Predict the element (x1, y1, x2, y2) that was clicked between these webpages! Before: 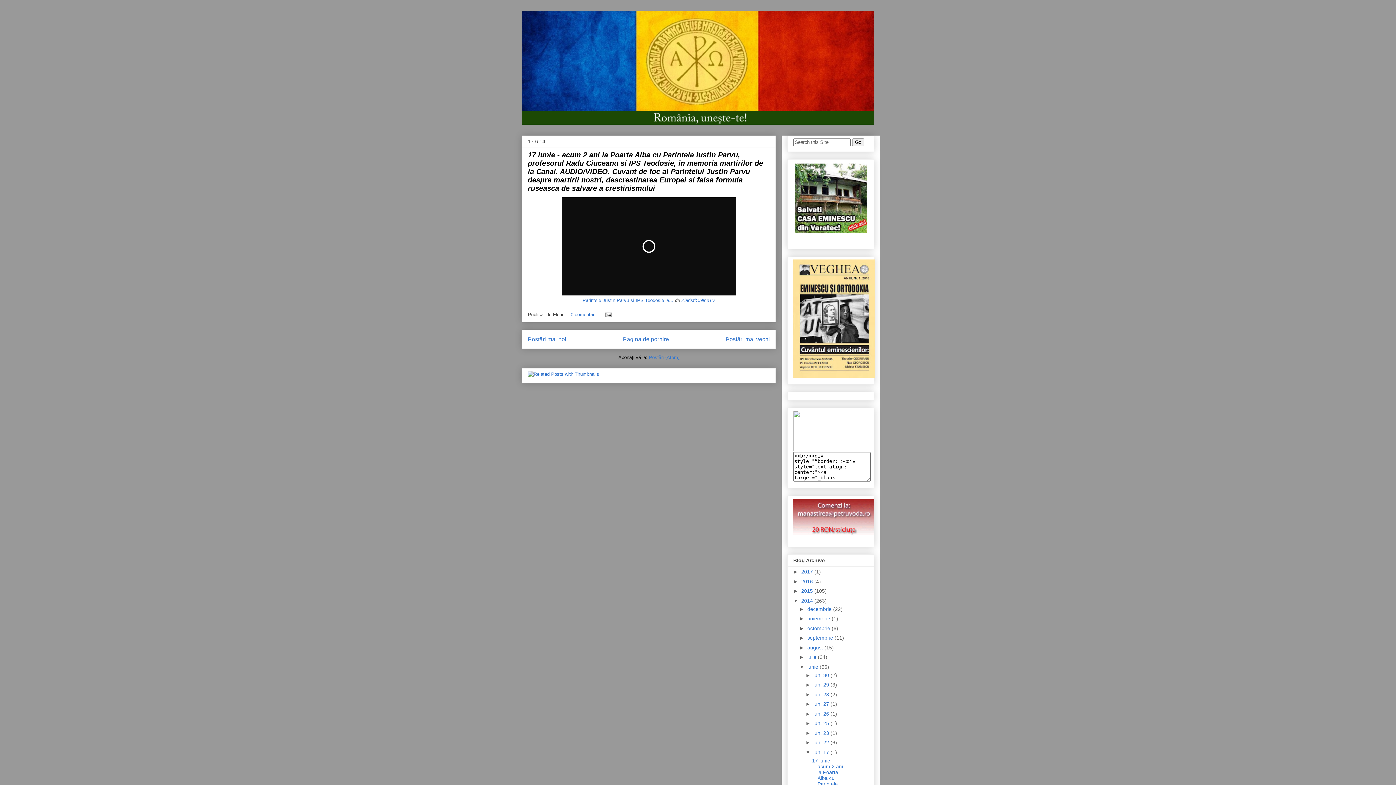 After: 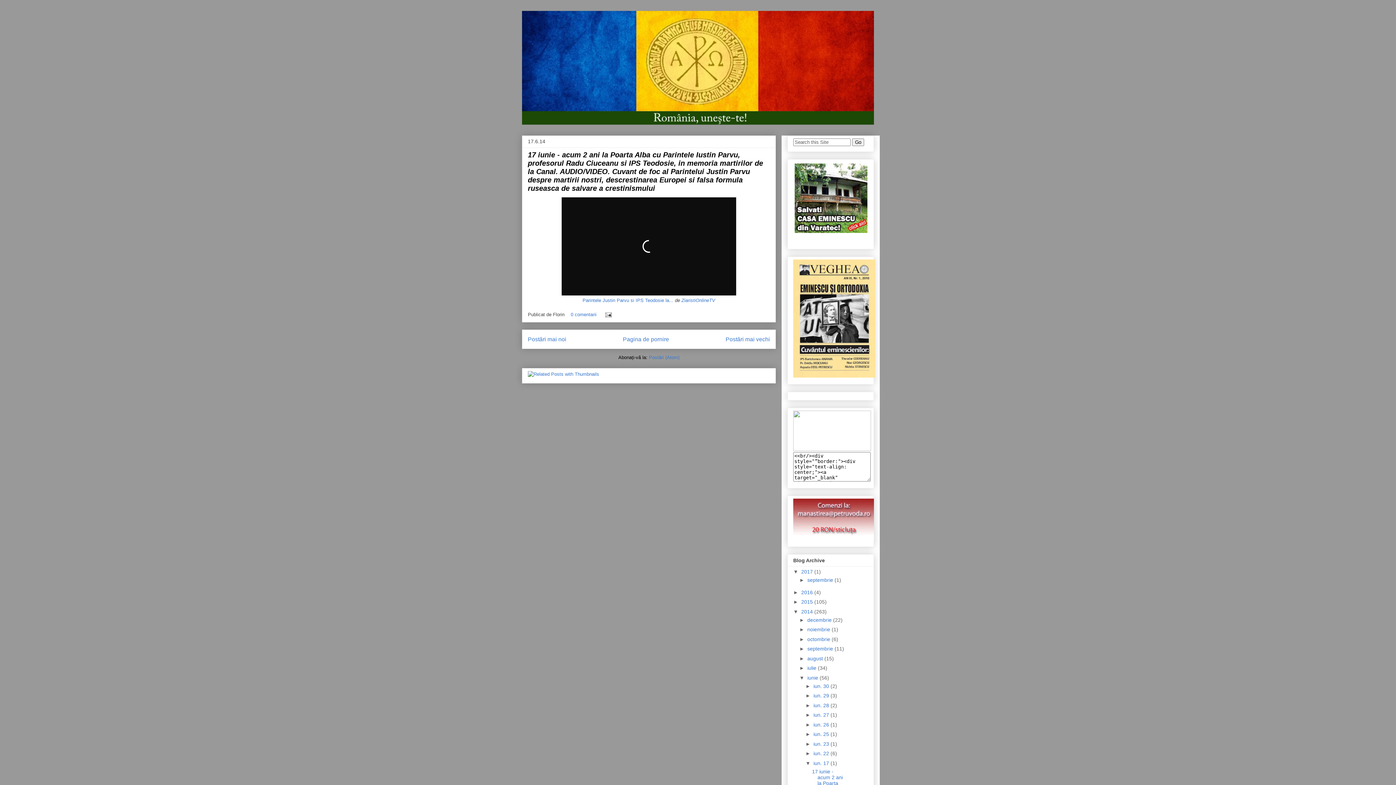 Action: label: ►   bbox: (793, 569, 801, 575)